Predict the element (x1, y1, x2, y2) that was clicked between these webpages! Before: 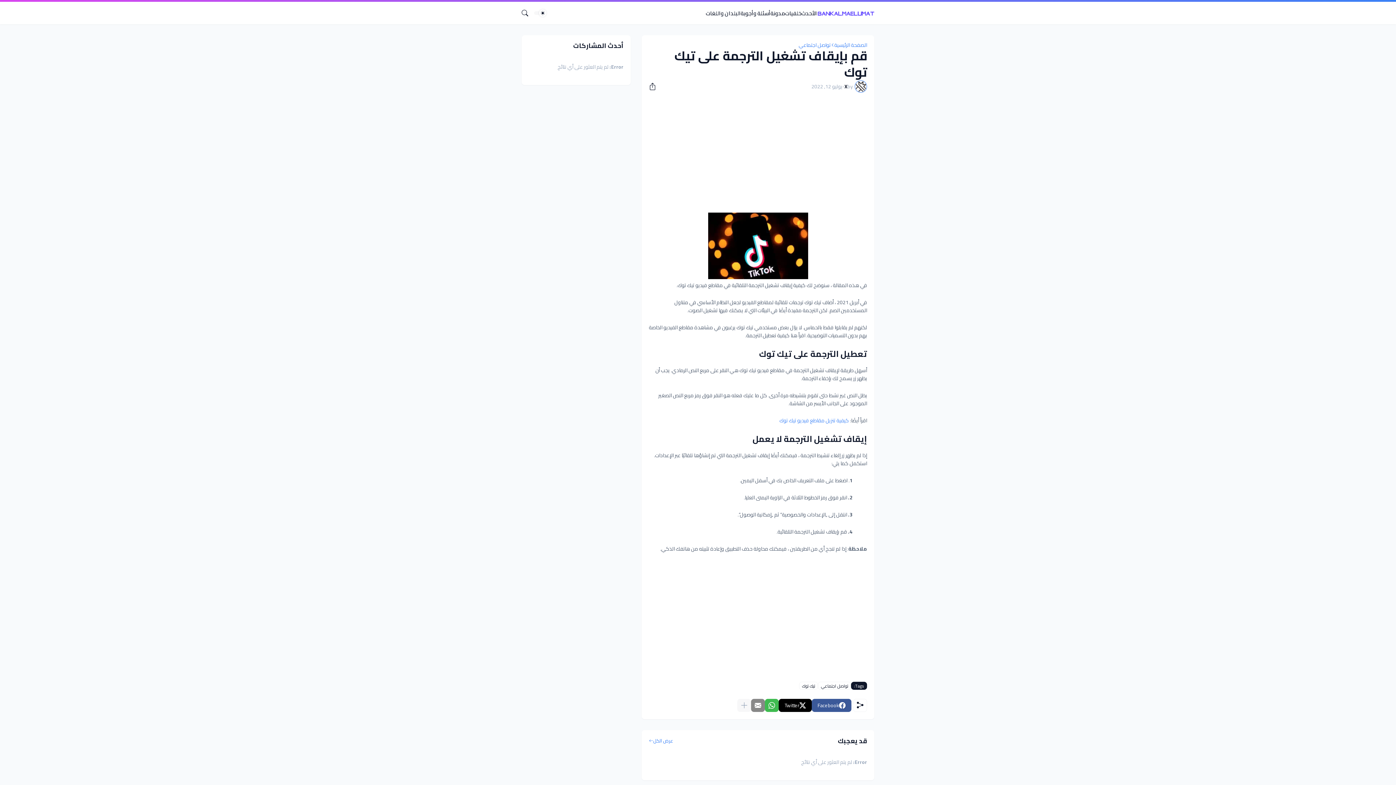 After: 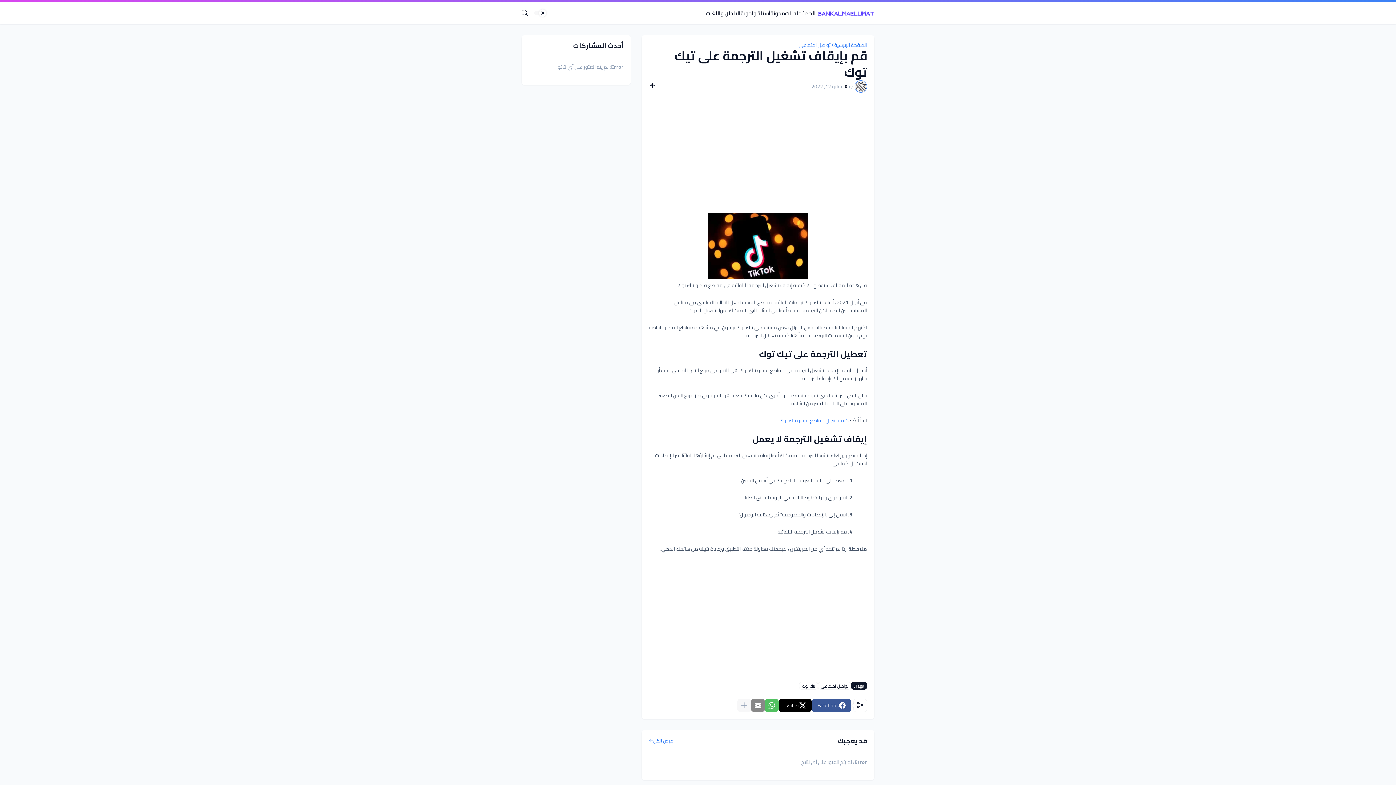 Action: bbox: (765, 699, 778, 712)